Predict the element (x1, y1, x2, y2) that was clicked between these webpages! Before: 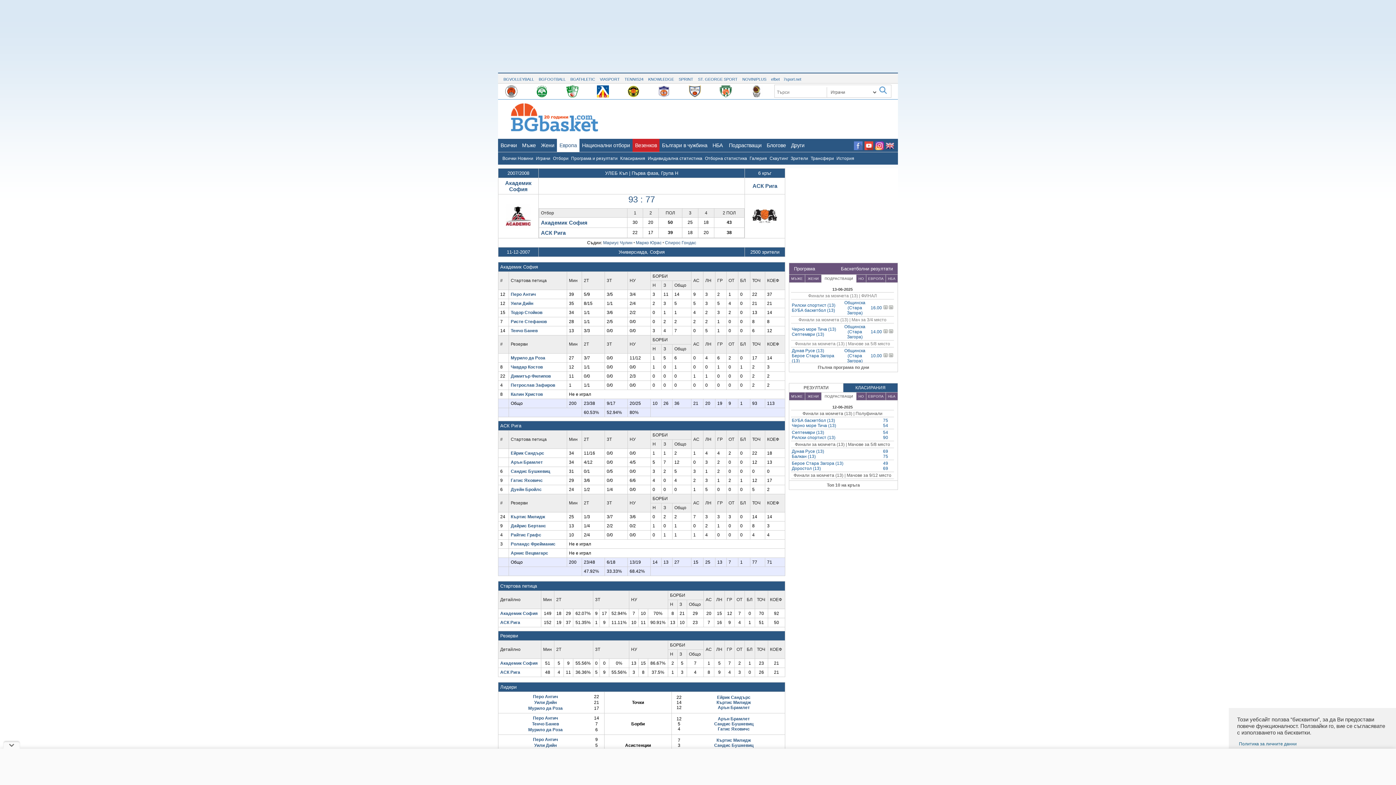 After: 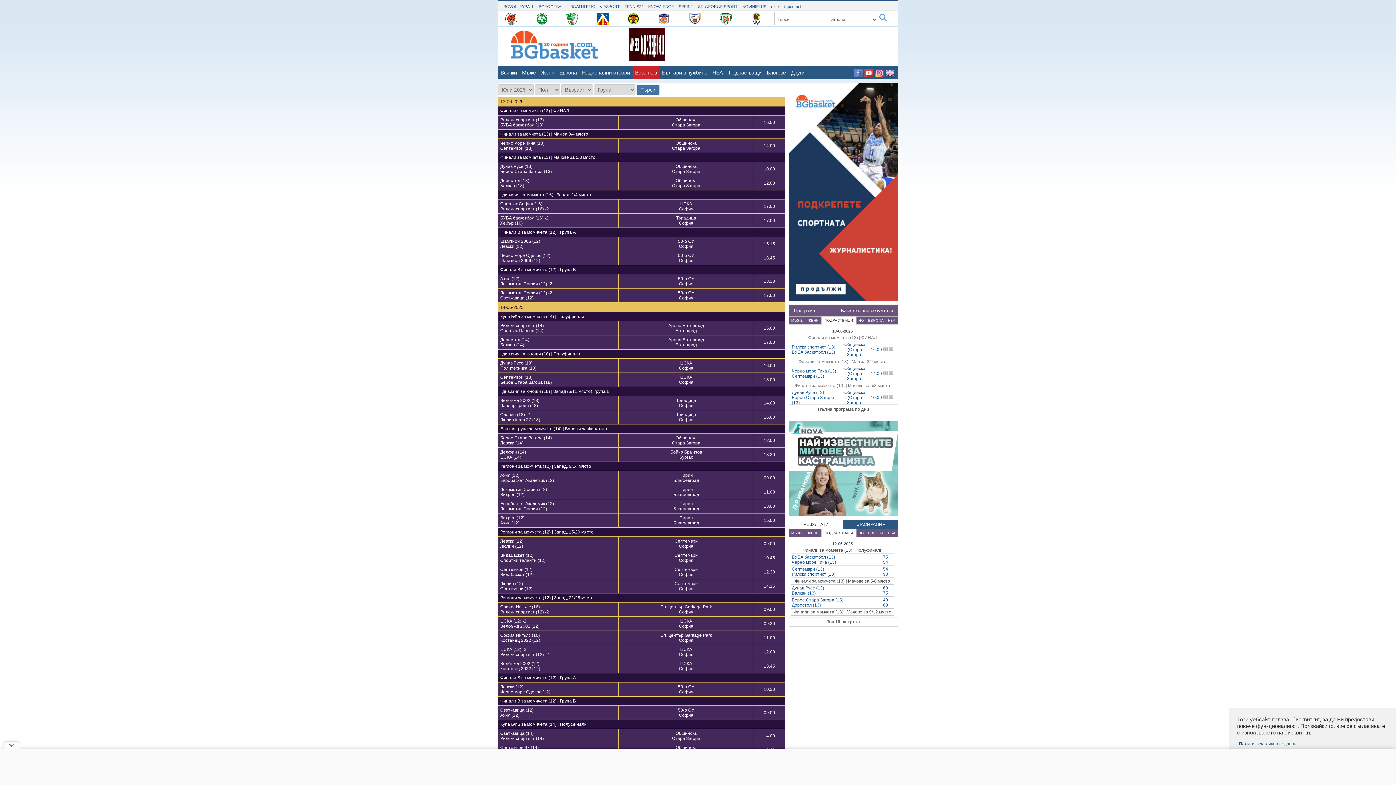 Action: label: Пълна програма по дни bbox: (818, 365, 869, 370)